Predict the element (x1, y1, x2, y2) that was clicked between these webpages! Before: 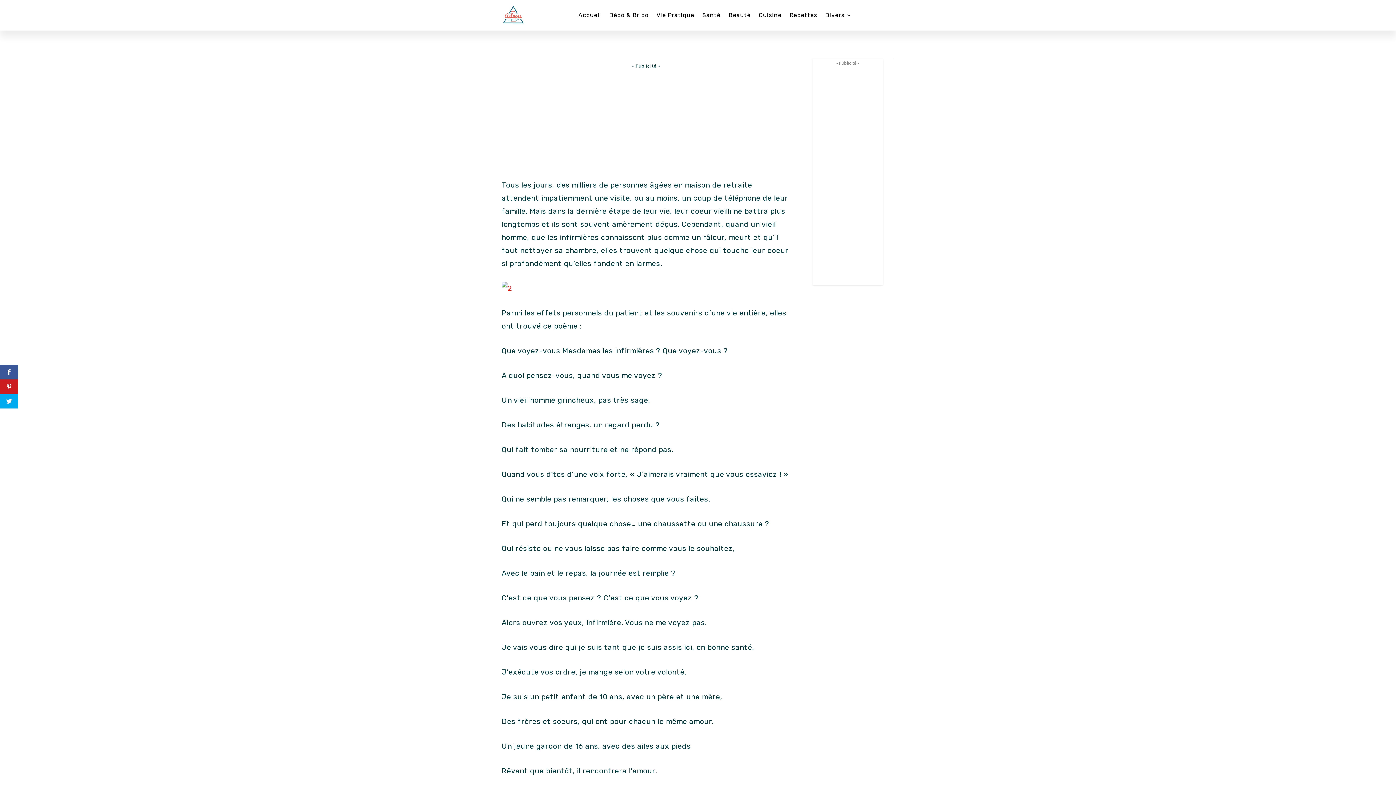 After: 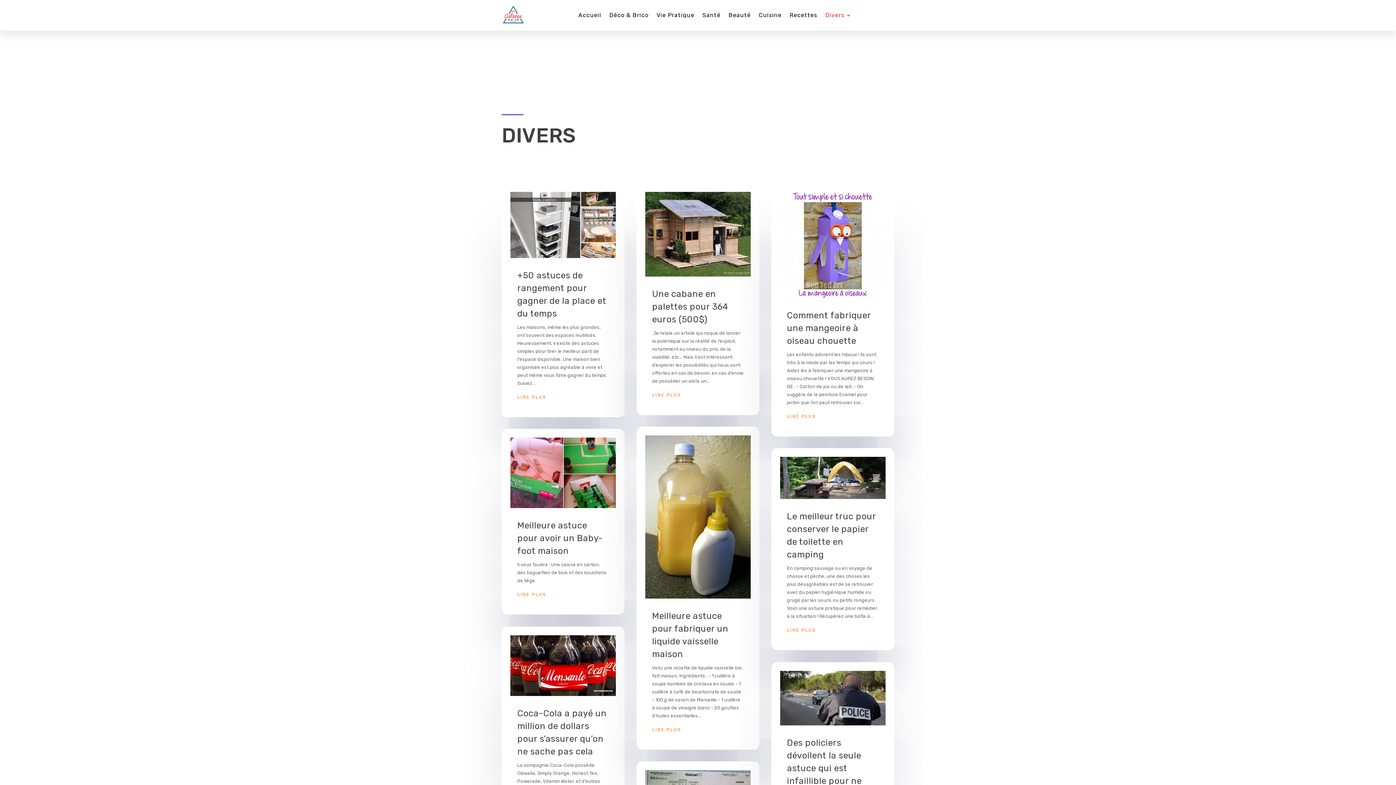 Action: label: Divers bbox: (825, 1, 852, 29)